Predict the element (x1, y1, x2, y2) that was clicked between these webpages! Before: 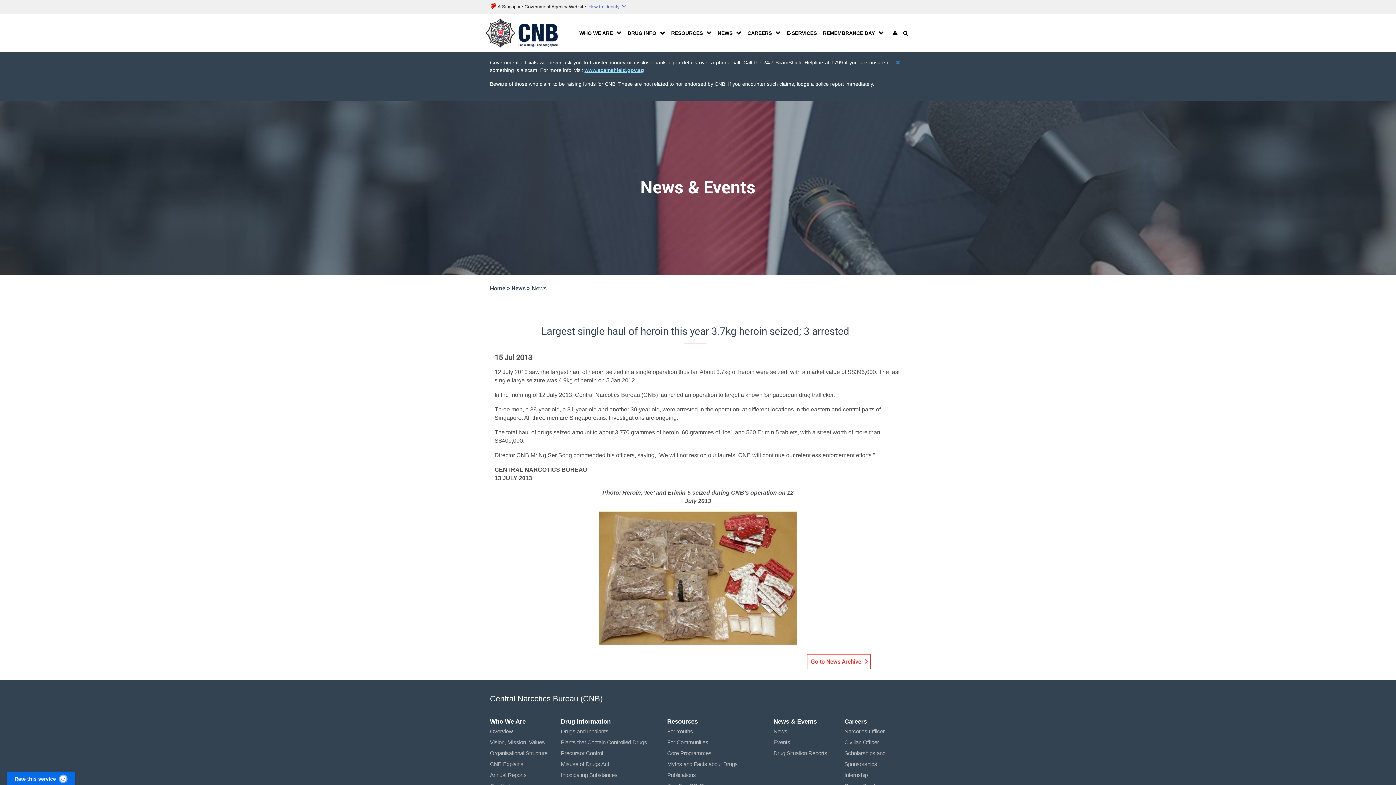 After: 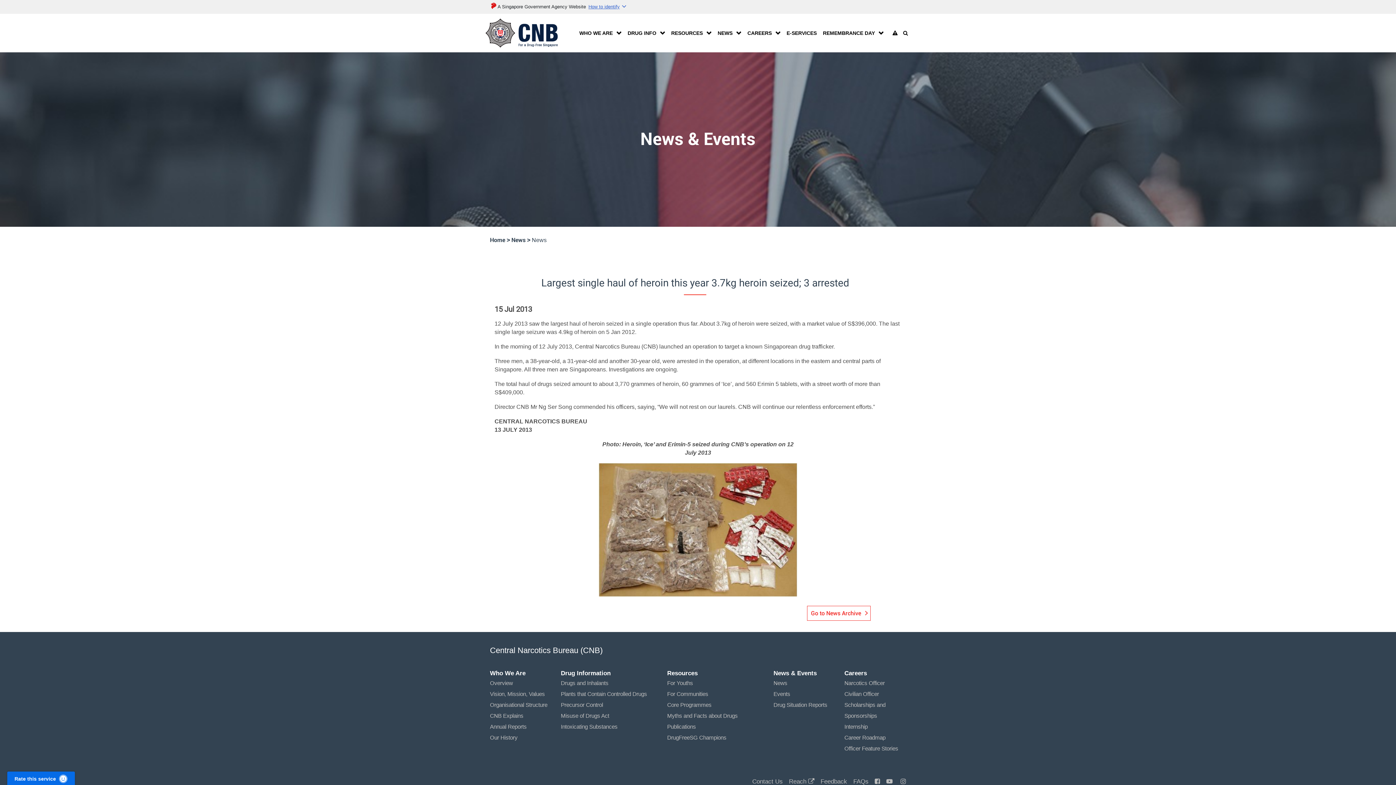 Action: bbox: (889, 58, 906, 66) label: close maintenancemsg